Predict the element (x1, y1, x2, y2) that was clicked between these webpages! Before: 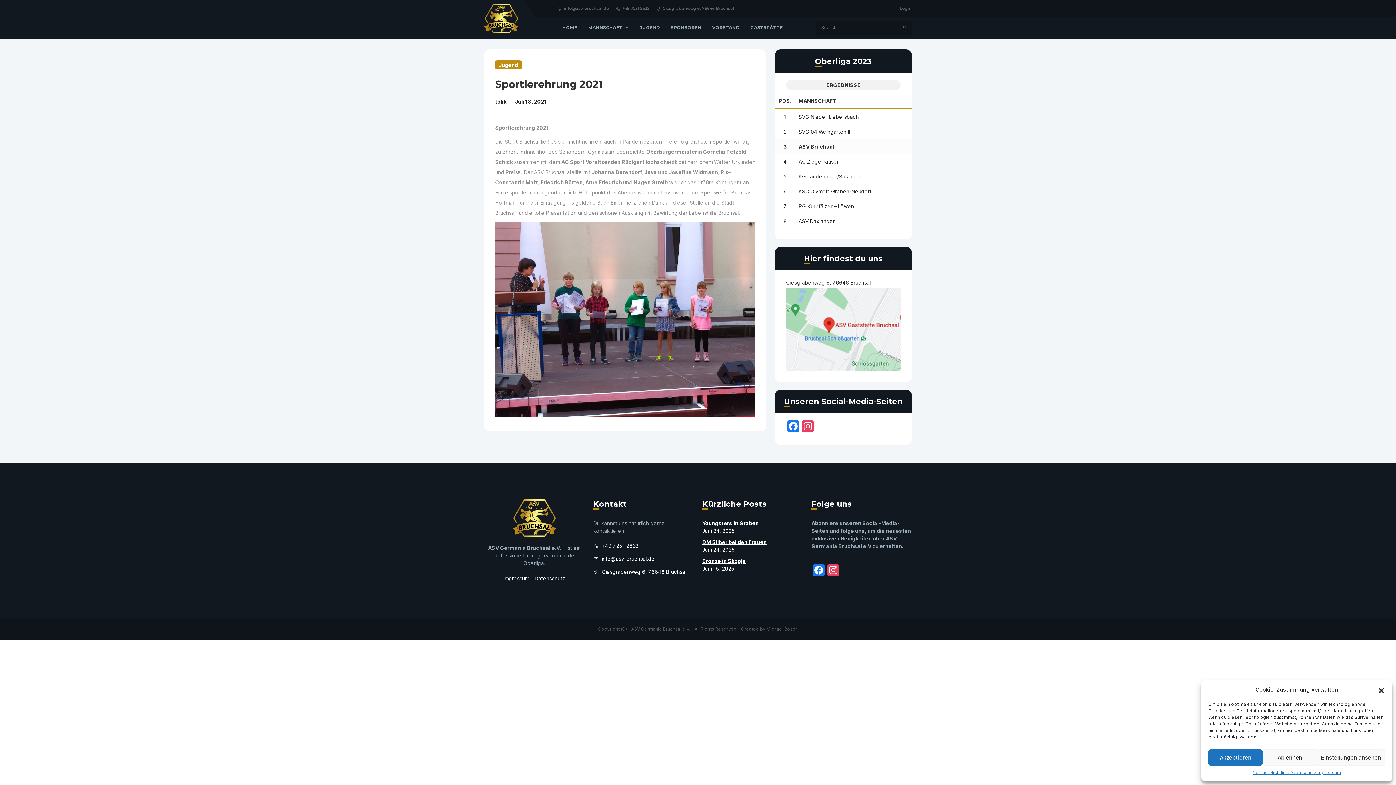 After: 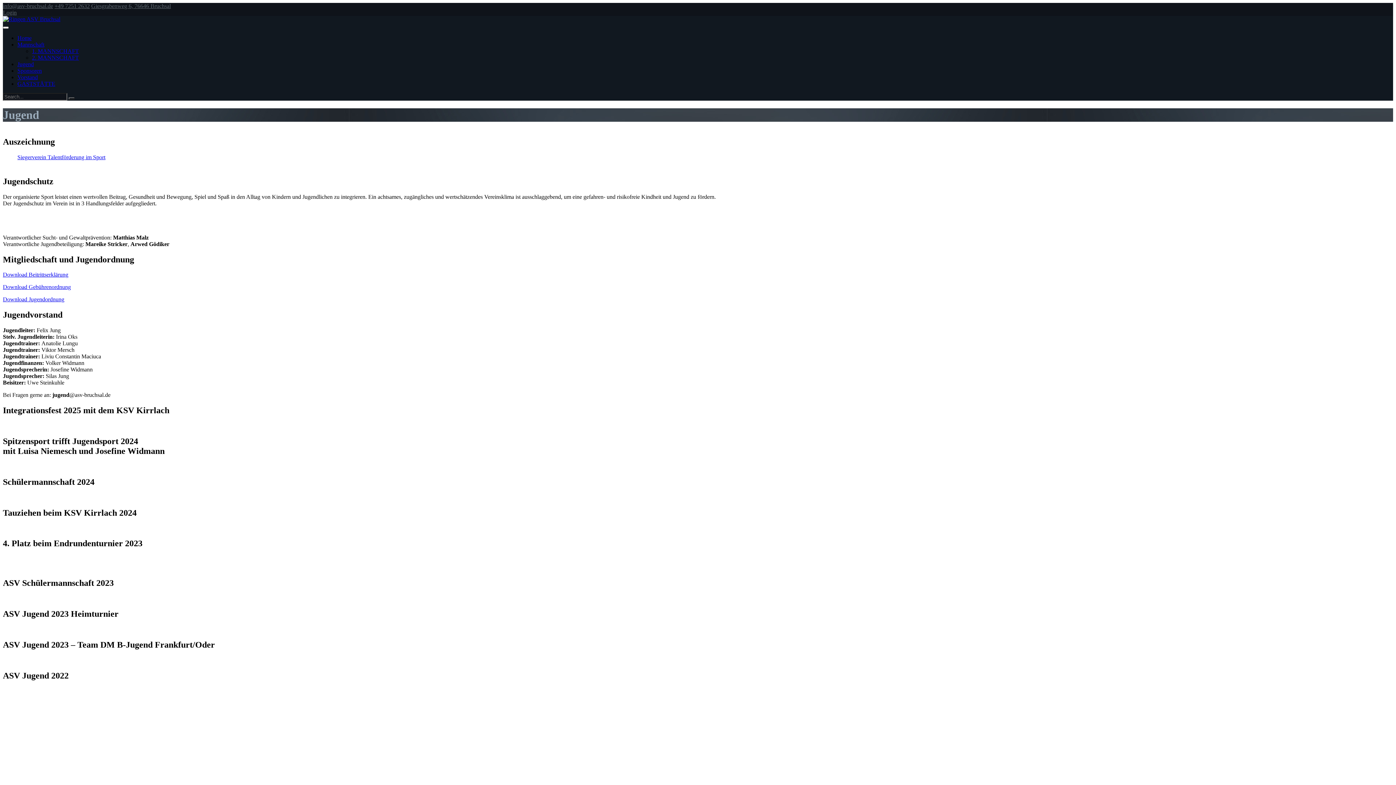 Action: label: JUGEND bbox: (634, 16, 665, 38)